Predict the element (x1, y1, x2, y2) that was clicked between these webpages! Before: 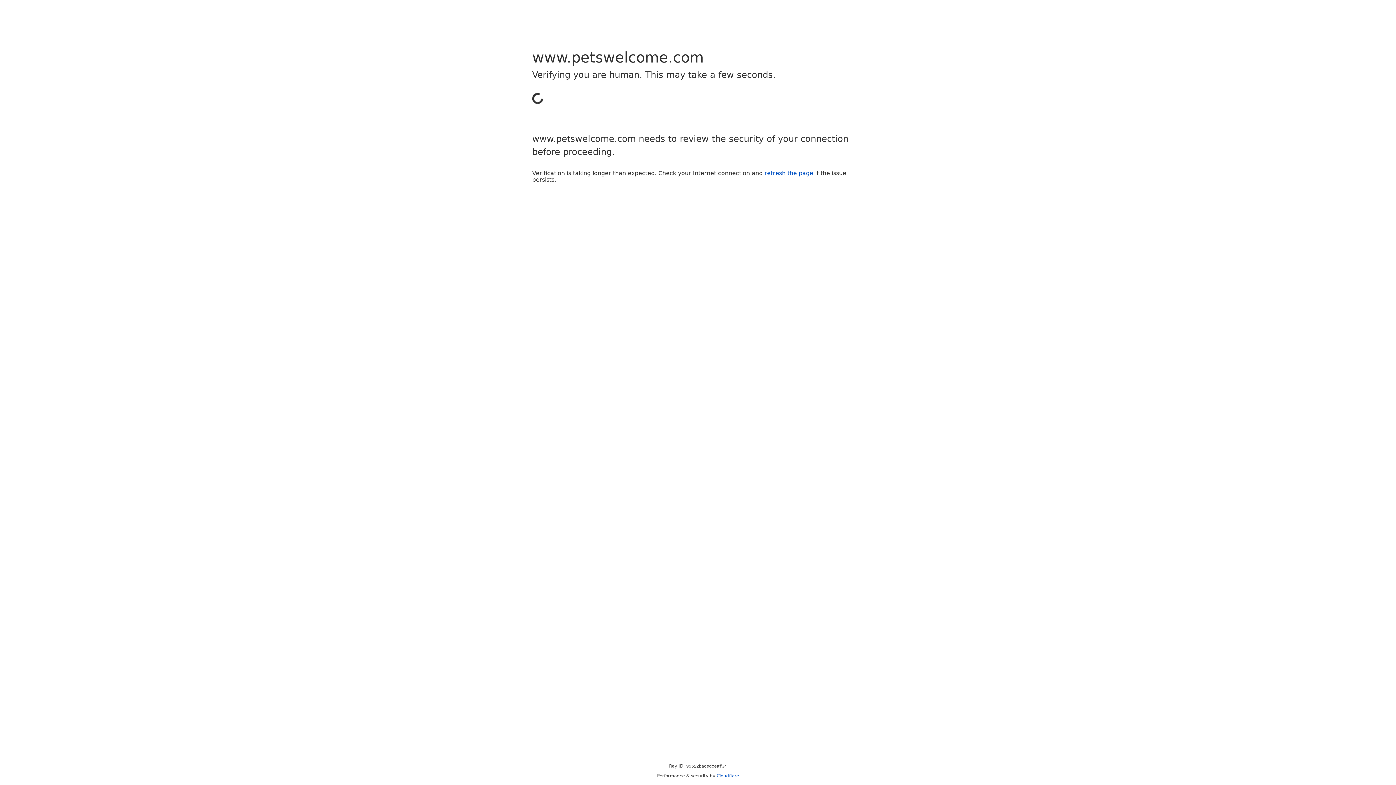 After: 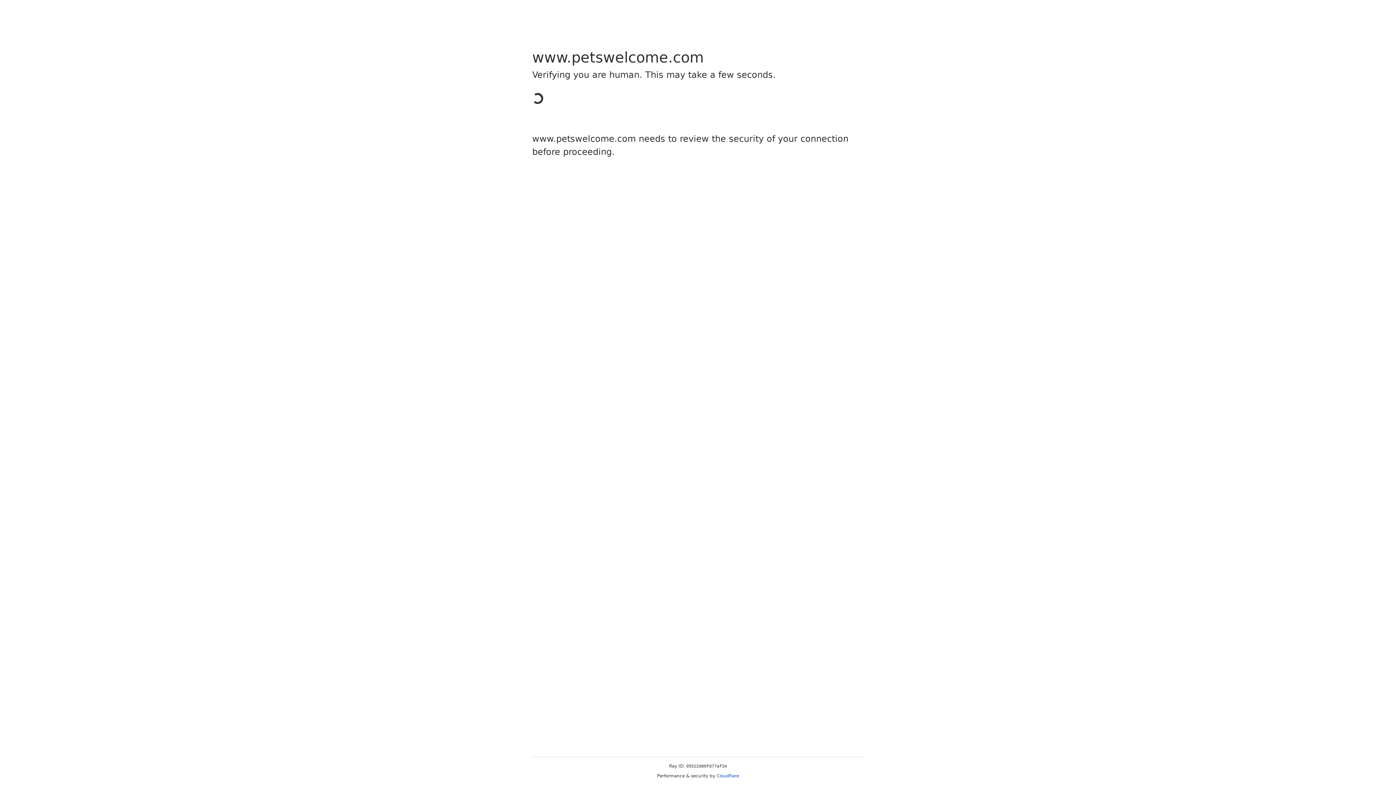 Action: label: refresh the page bbox: (764, 169, 813, 176)